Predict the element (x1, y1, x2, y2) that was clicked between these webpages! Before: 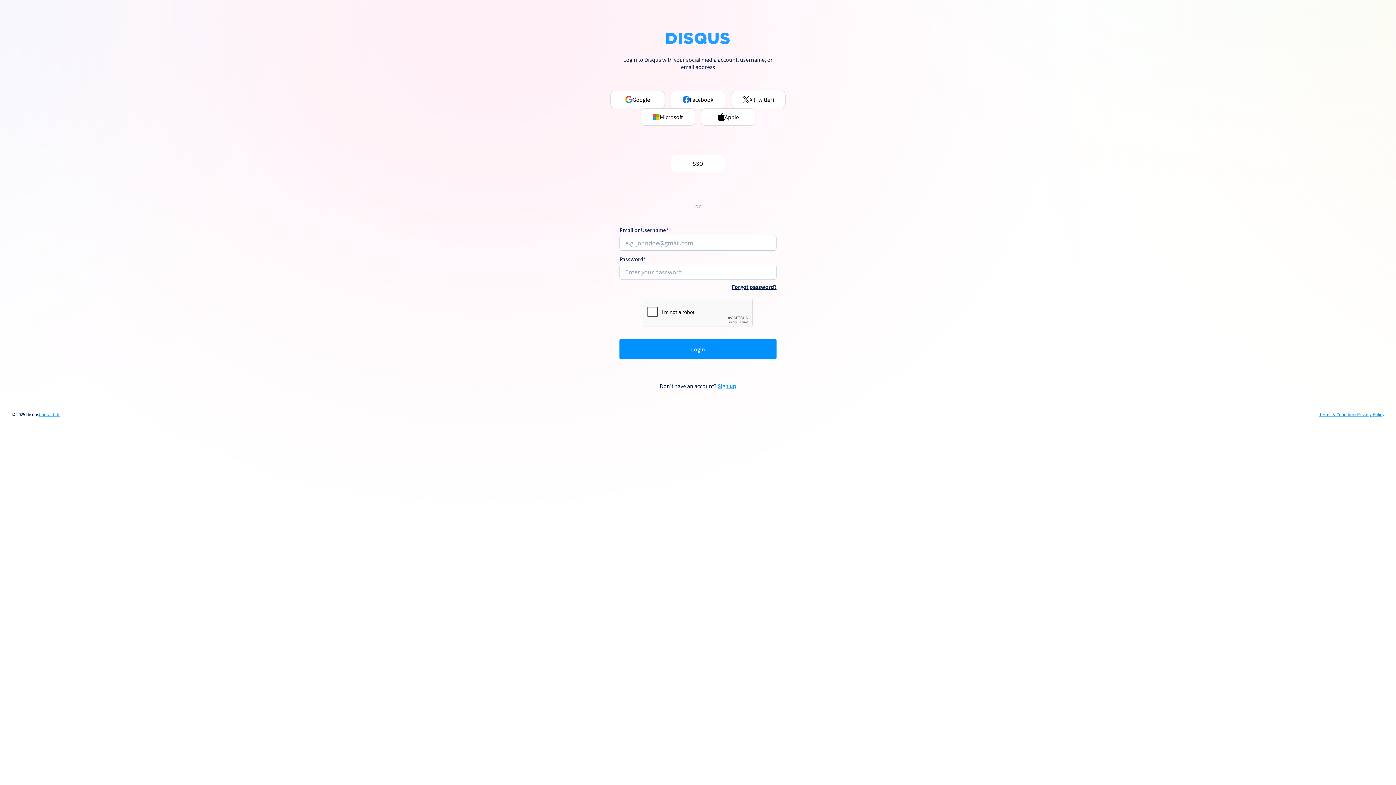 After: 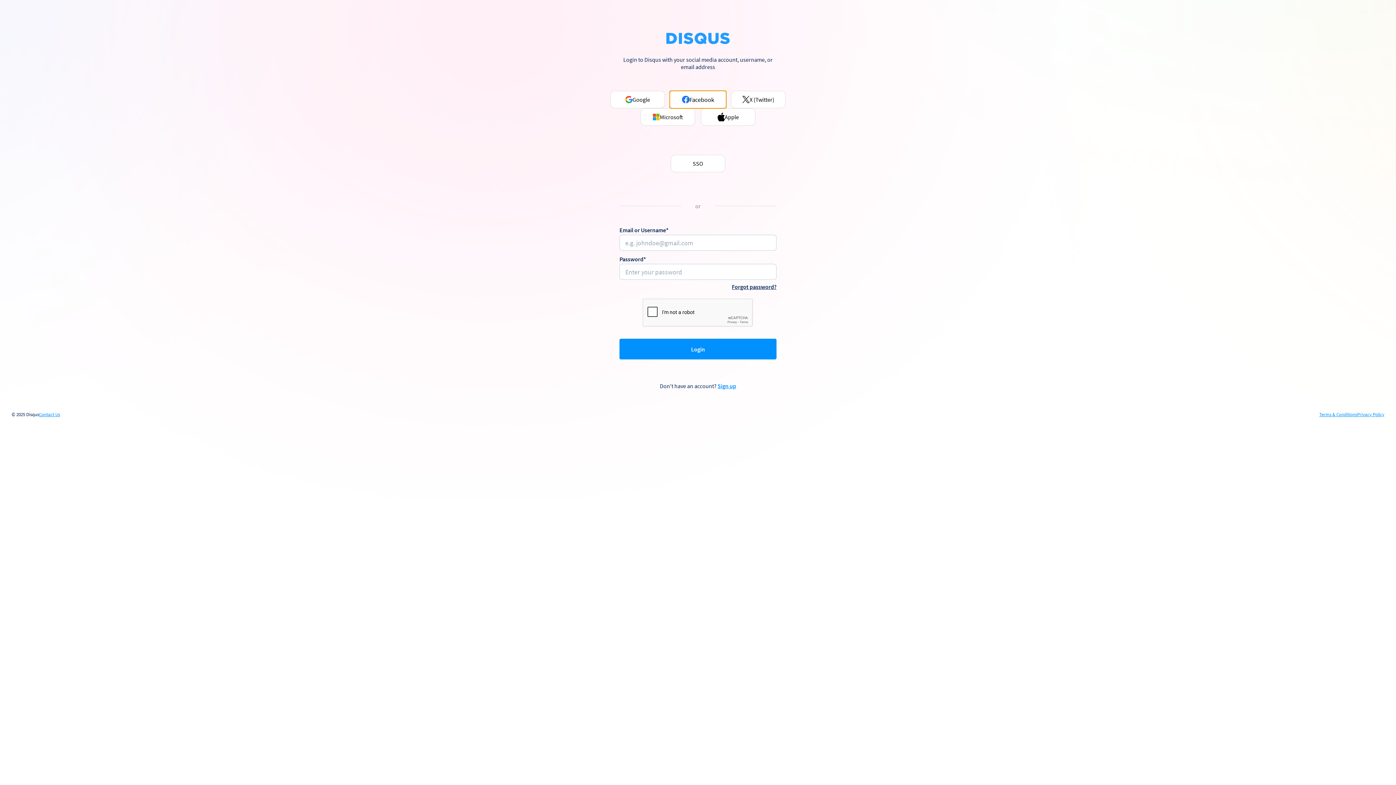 Action: label: Facebook bbox: (670, 90, 725, 108)